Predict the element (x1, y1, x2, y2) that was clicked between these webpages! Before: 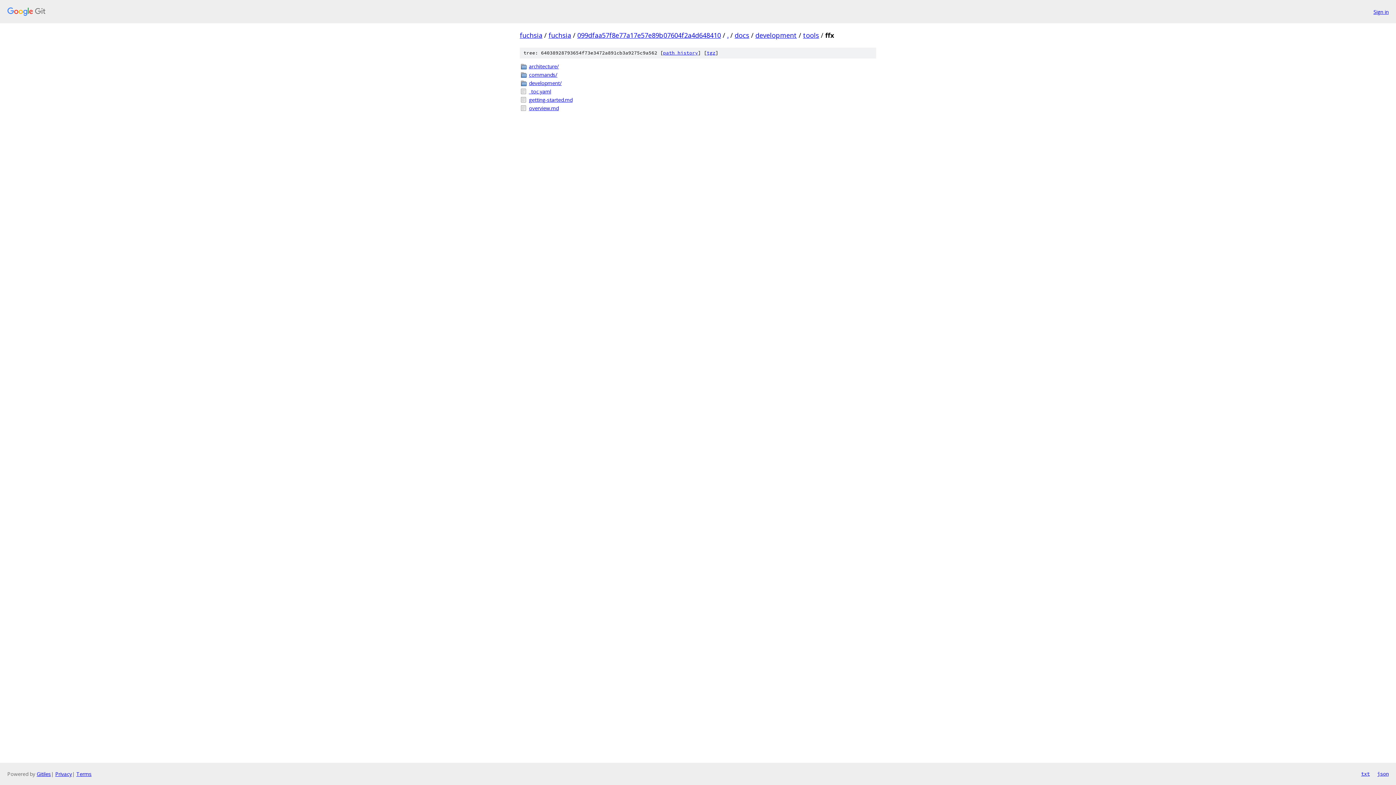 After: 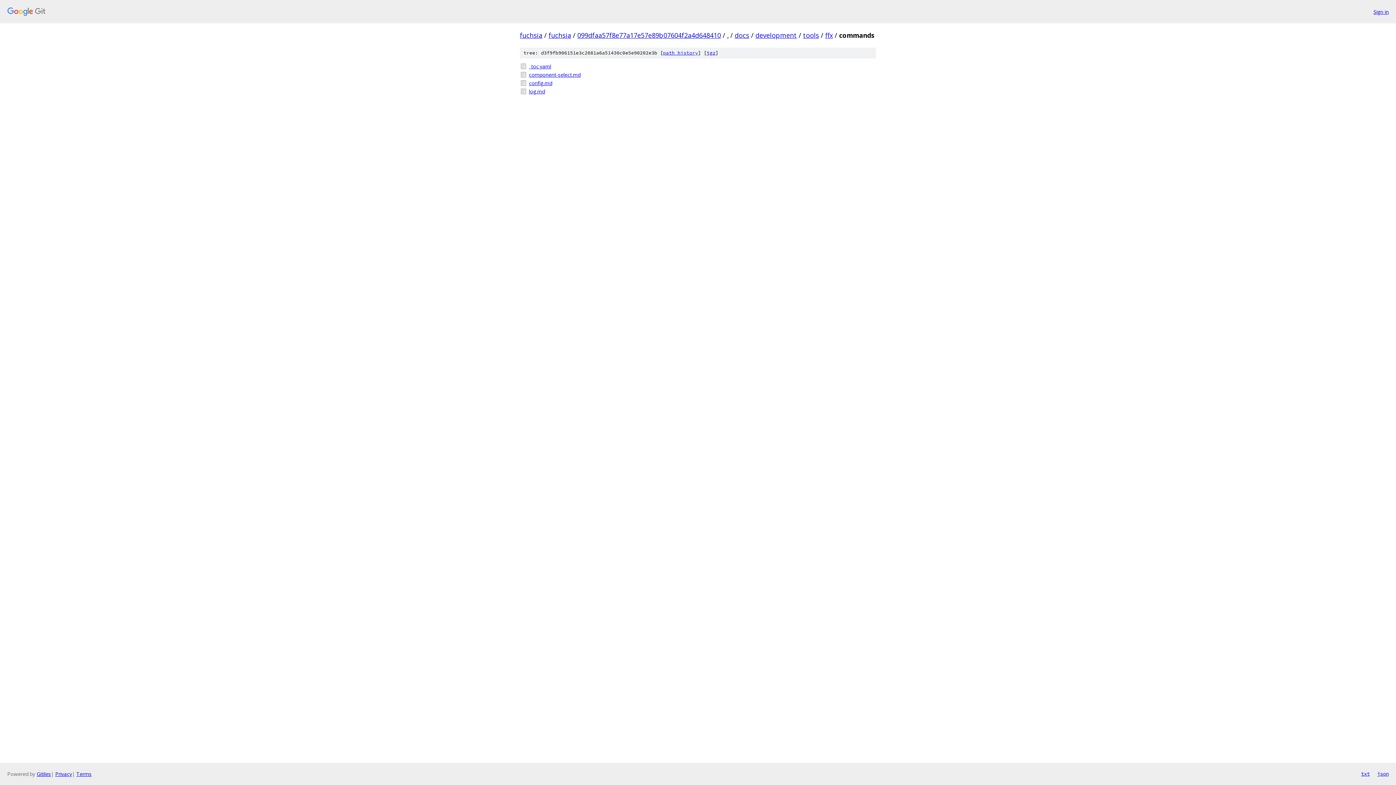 Action: bbox: (529, 70, 876, 78) label: commands/